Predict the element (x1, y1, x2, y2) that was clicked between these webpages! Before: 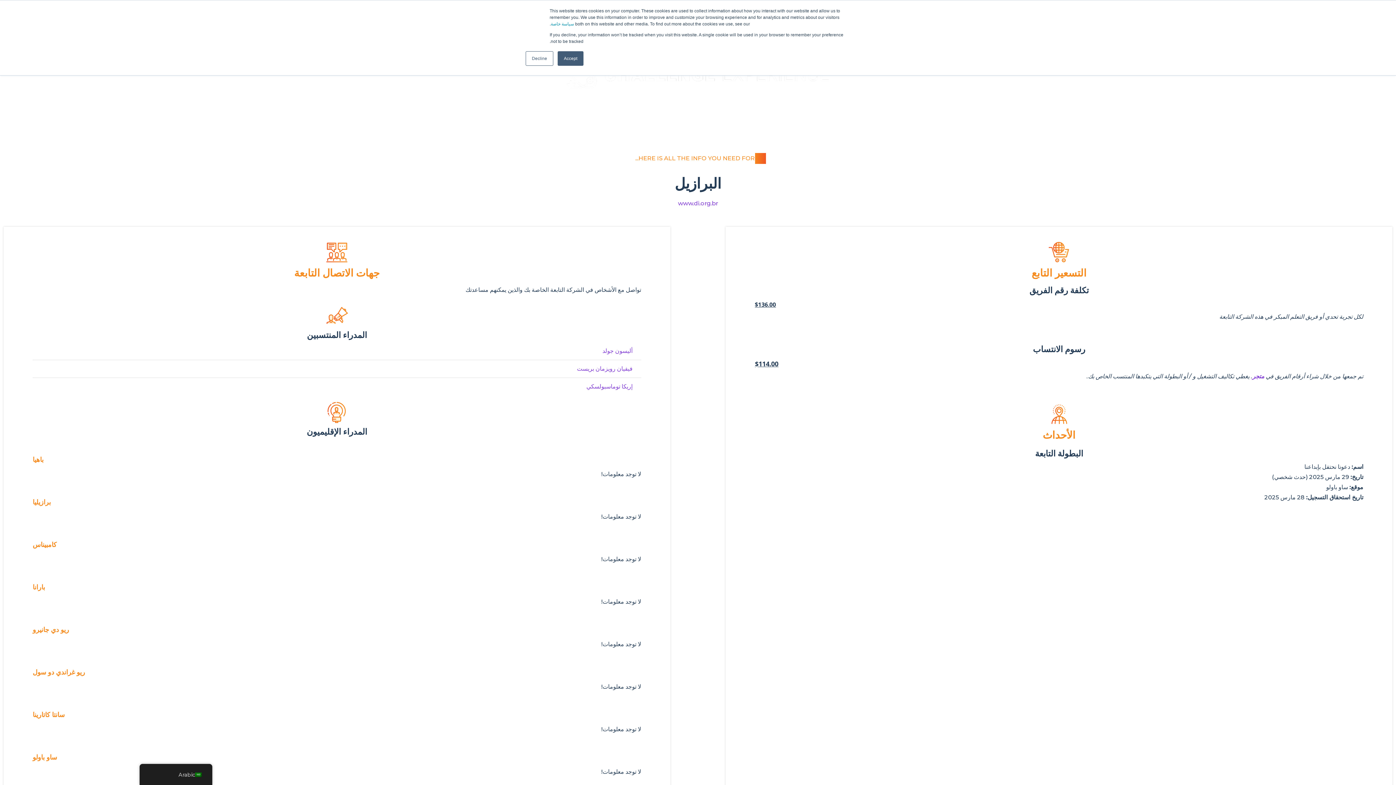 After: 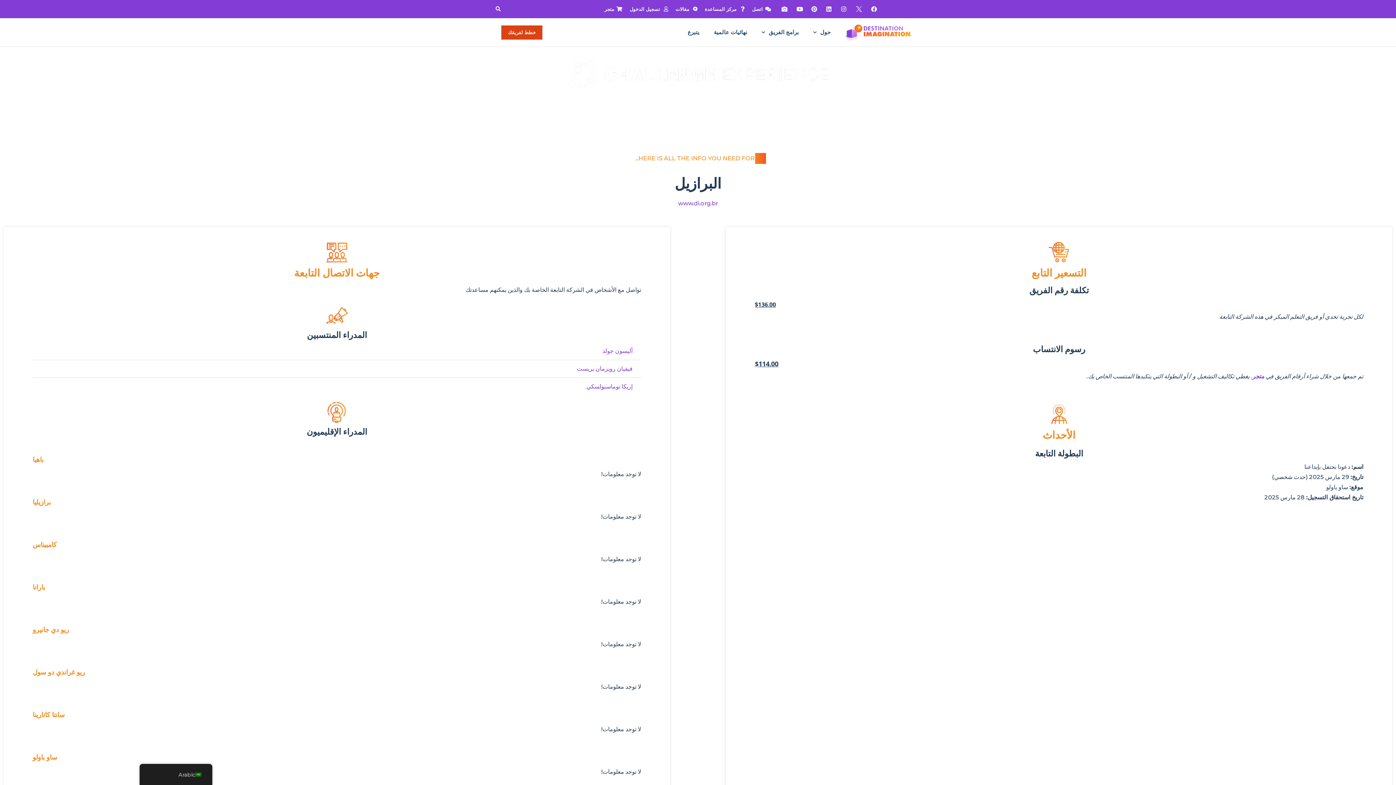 Action: label: Accept bbox: (557, 51, 583, 65)